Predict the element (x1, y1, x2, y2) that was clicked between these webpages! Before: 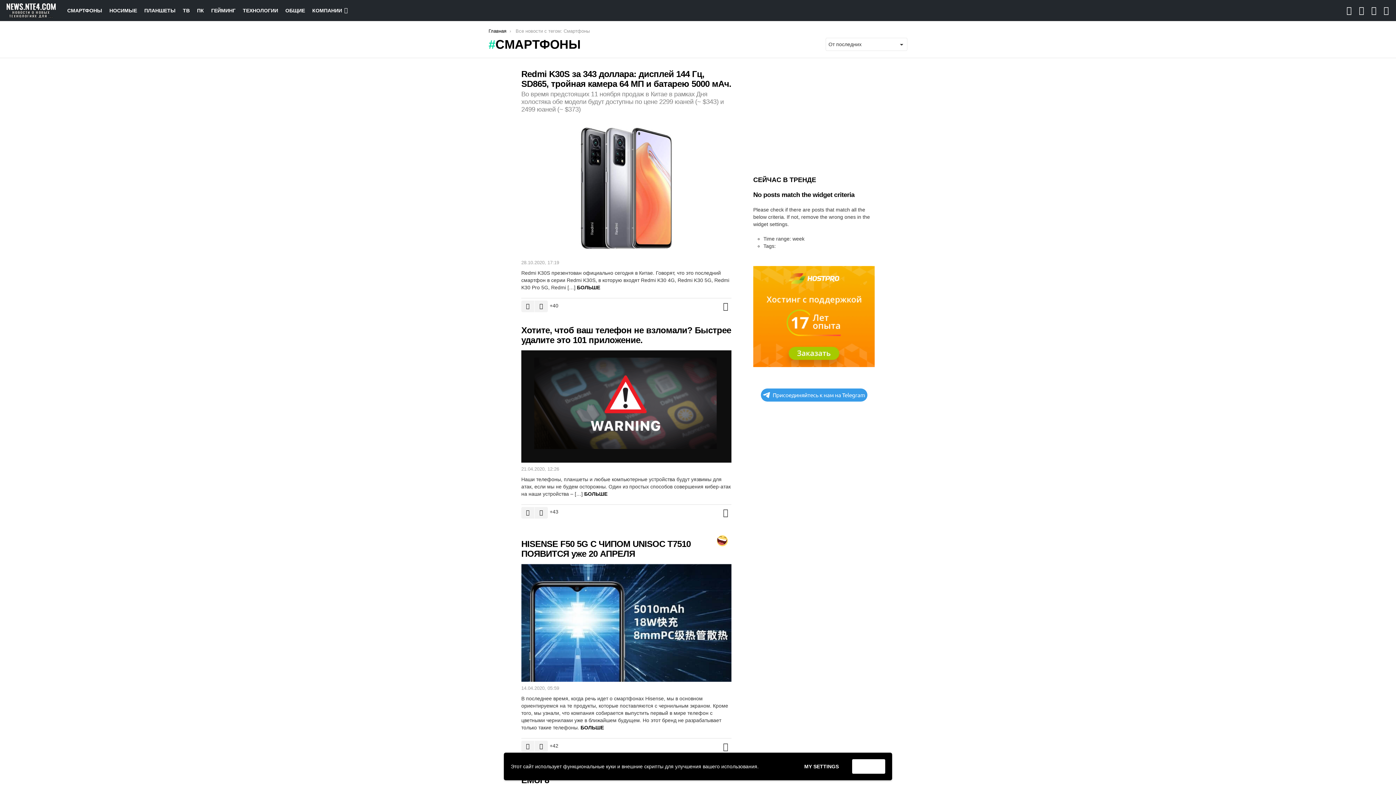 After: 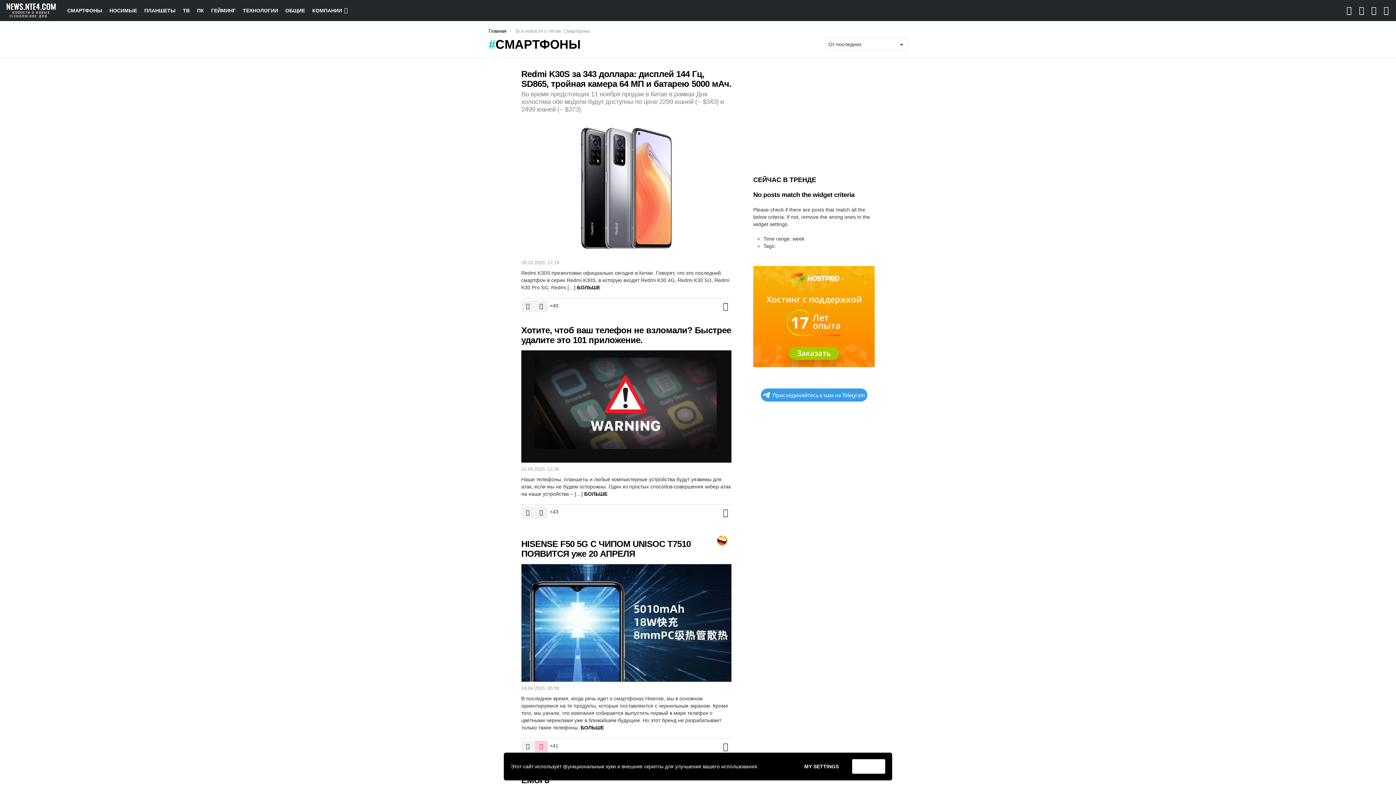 Action: bbox: (534, 741, 548, 752) label: - бал